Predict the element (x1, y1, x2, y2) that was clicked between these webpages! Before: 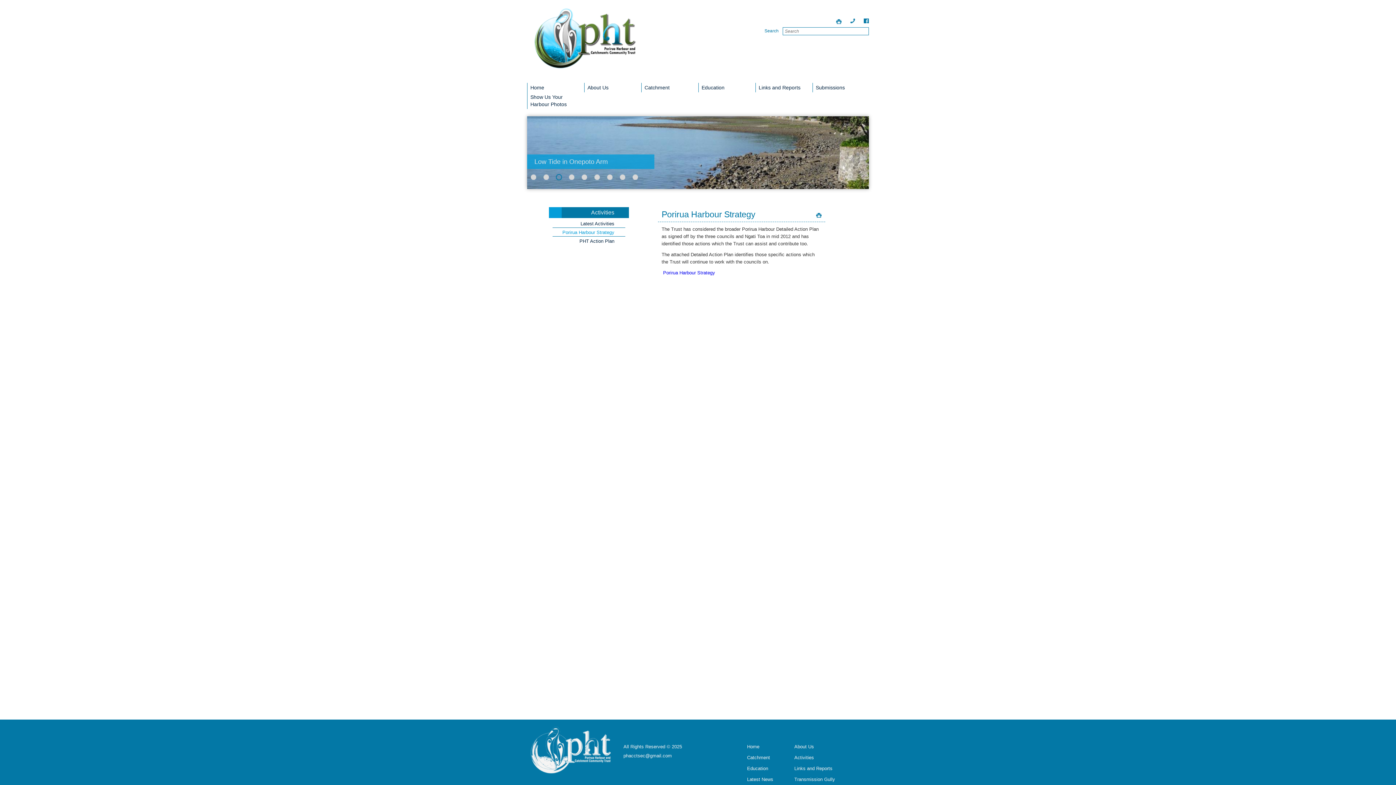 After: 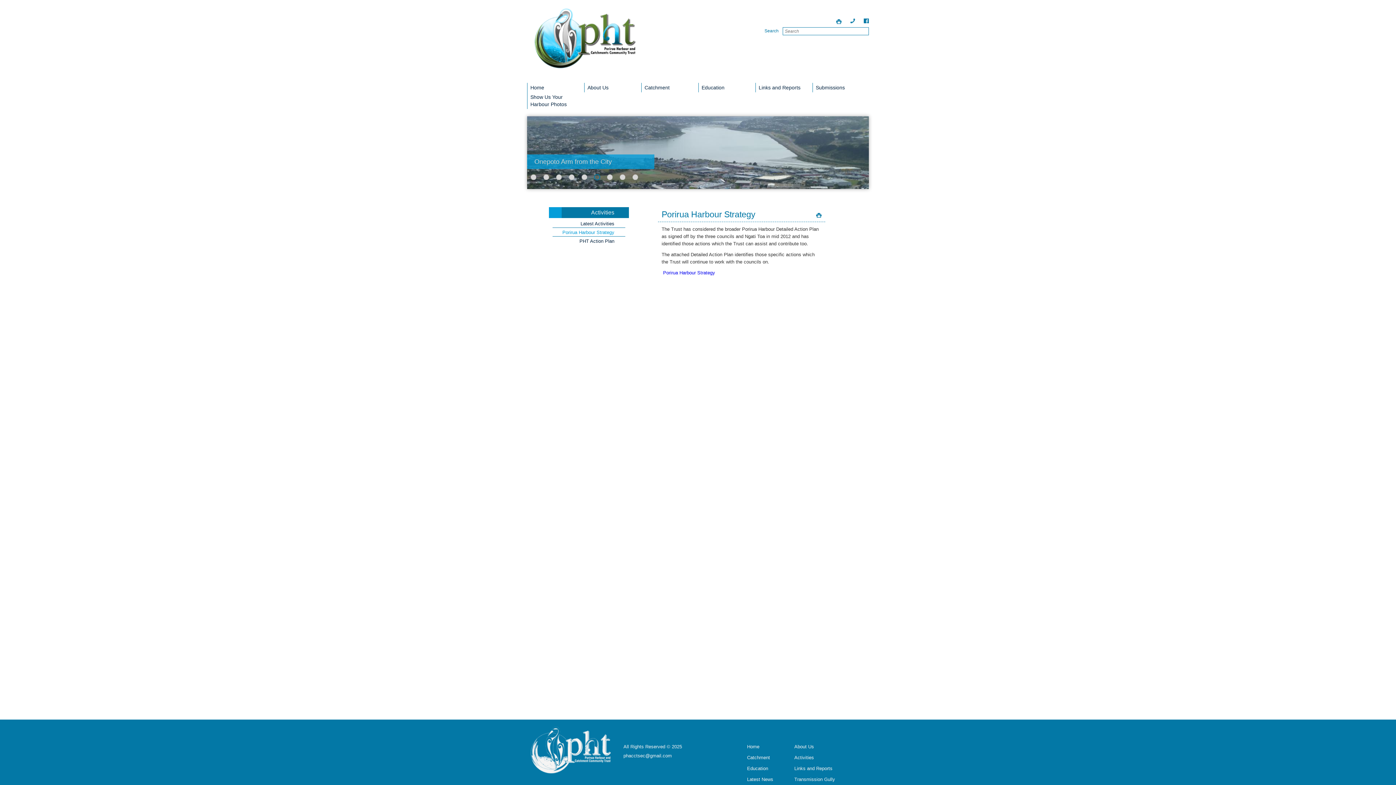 Action: bbox: (590, 170, 603, 183) label: 6